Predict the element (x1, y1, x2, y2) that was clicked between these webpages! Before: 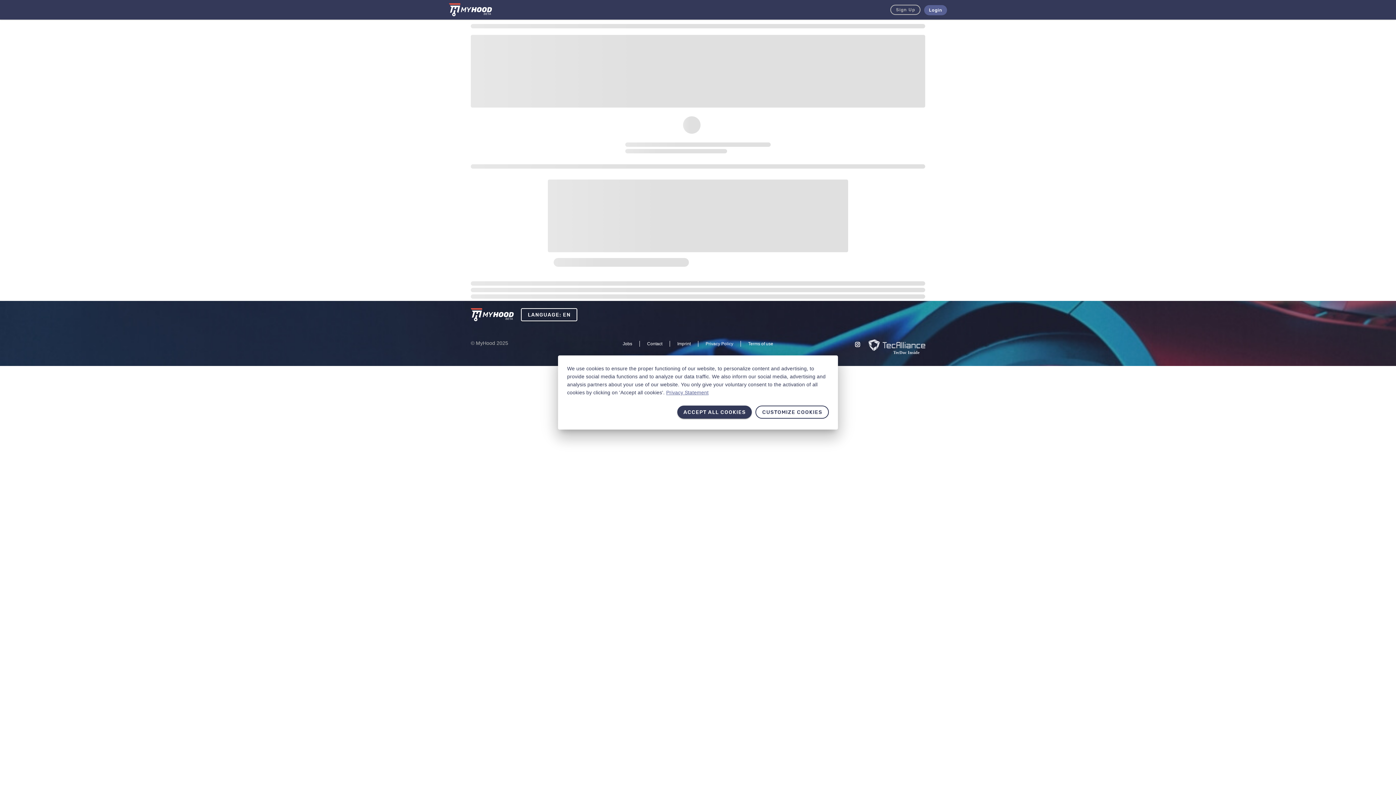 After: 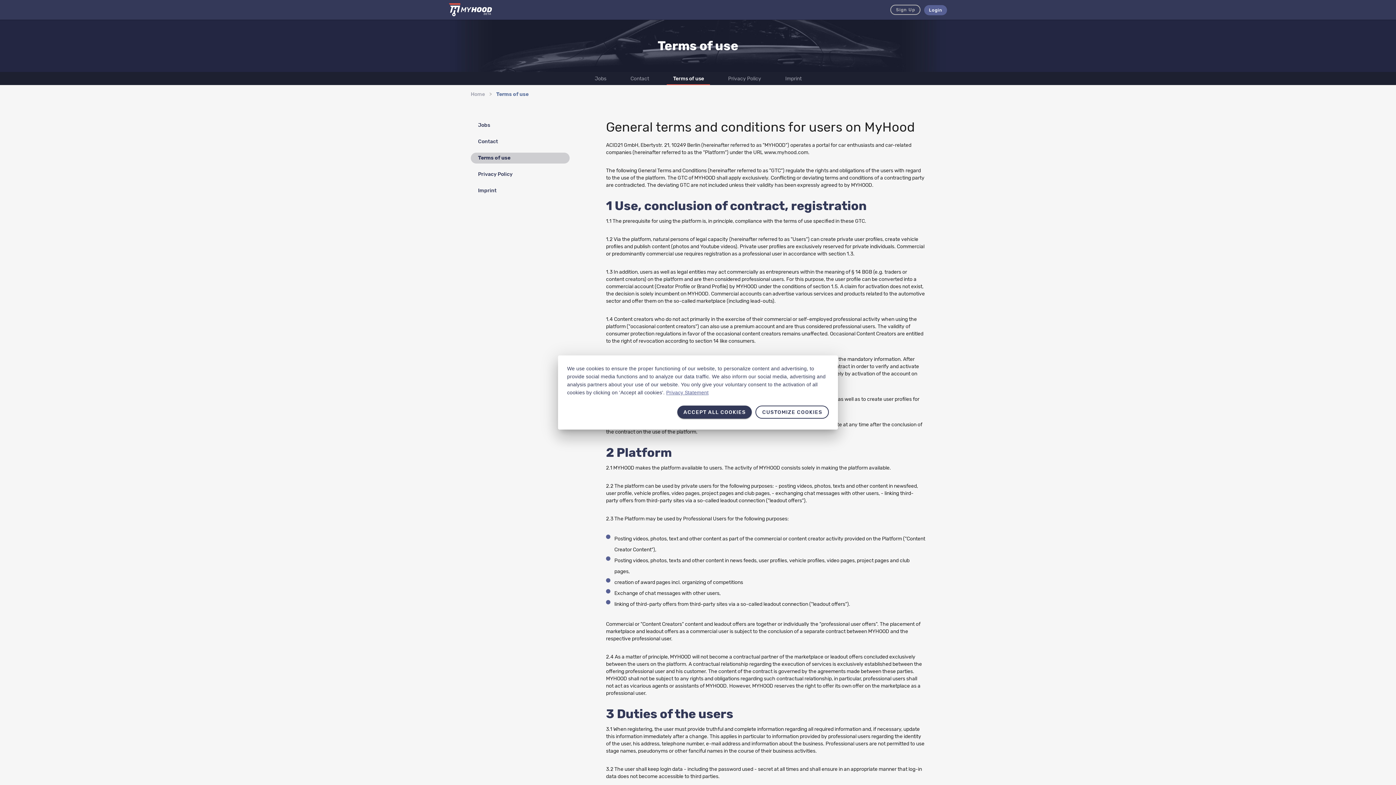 Action: label: Terms of use bbox: (740, 340, 780, 346)